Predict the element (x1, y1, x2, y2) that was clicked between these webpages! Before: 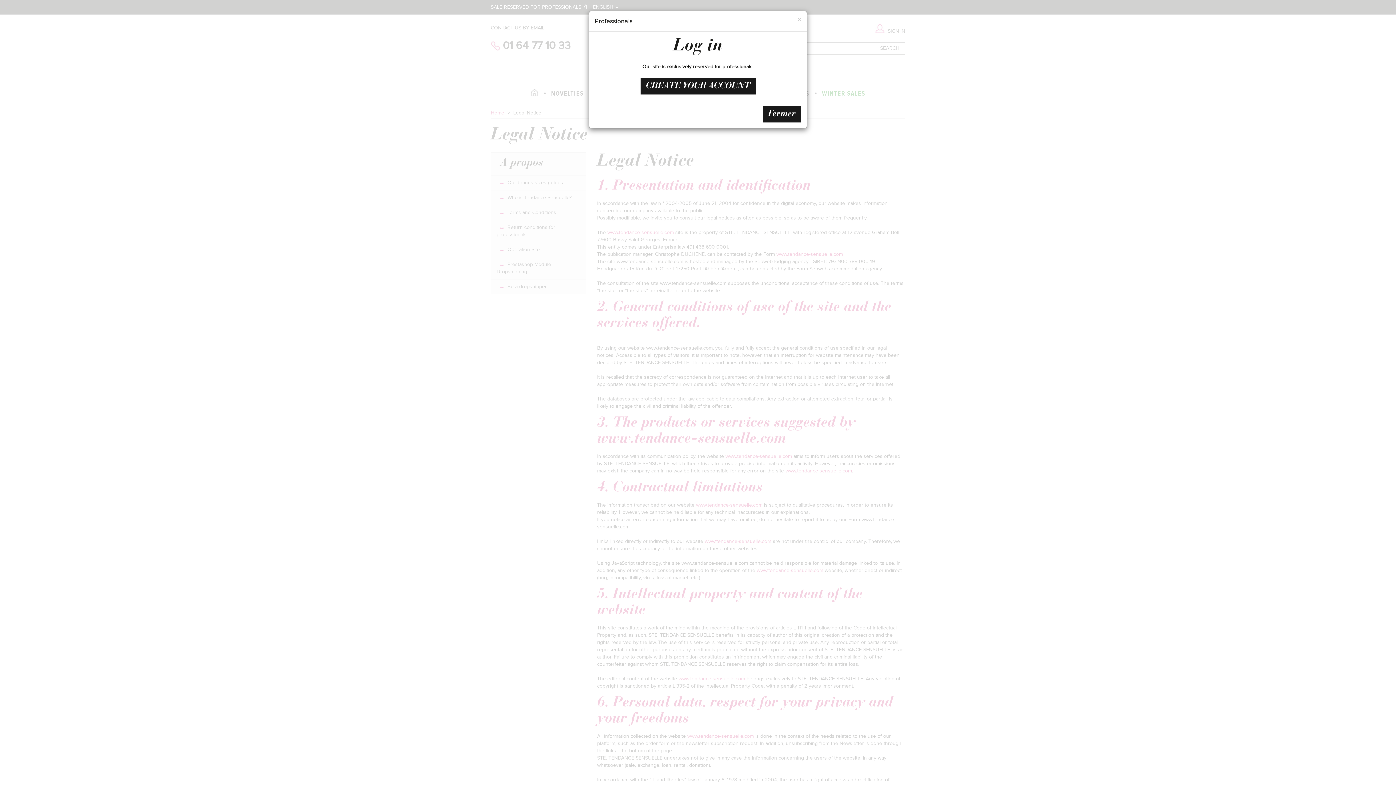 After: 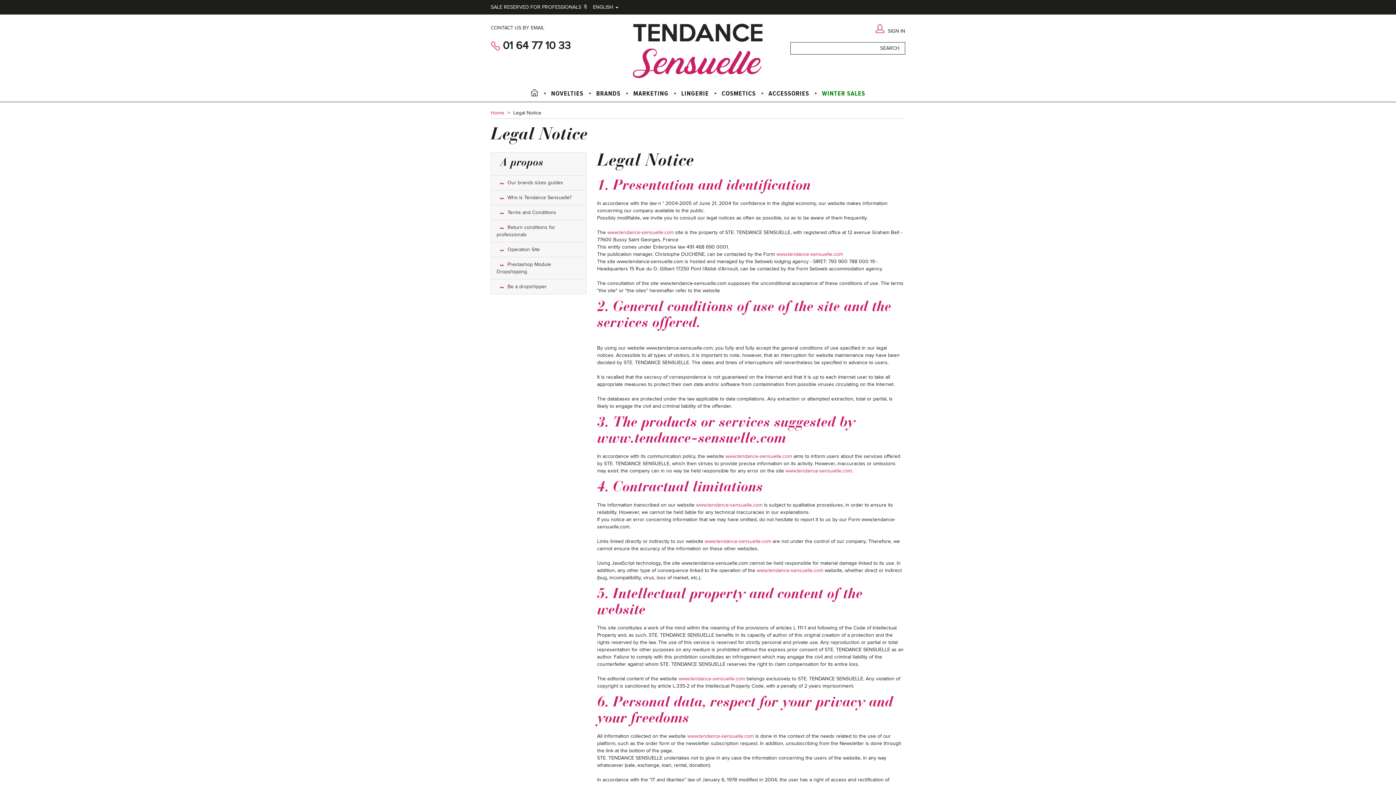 Action: label: × bbox: (797, 16, 801, 23)